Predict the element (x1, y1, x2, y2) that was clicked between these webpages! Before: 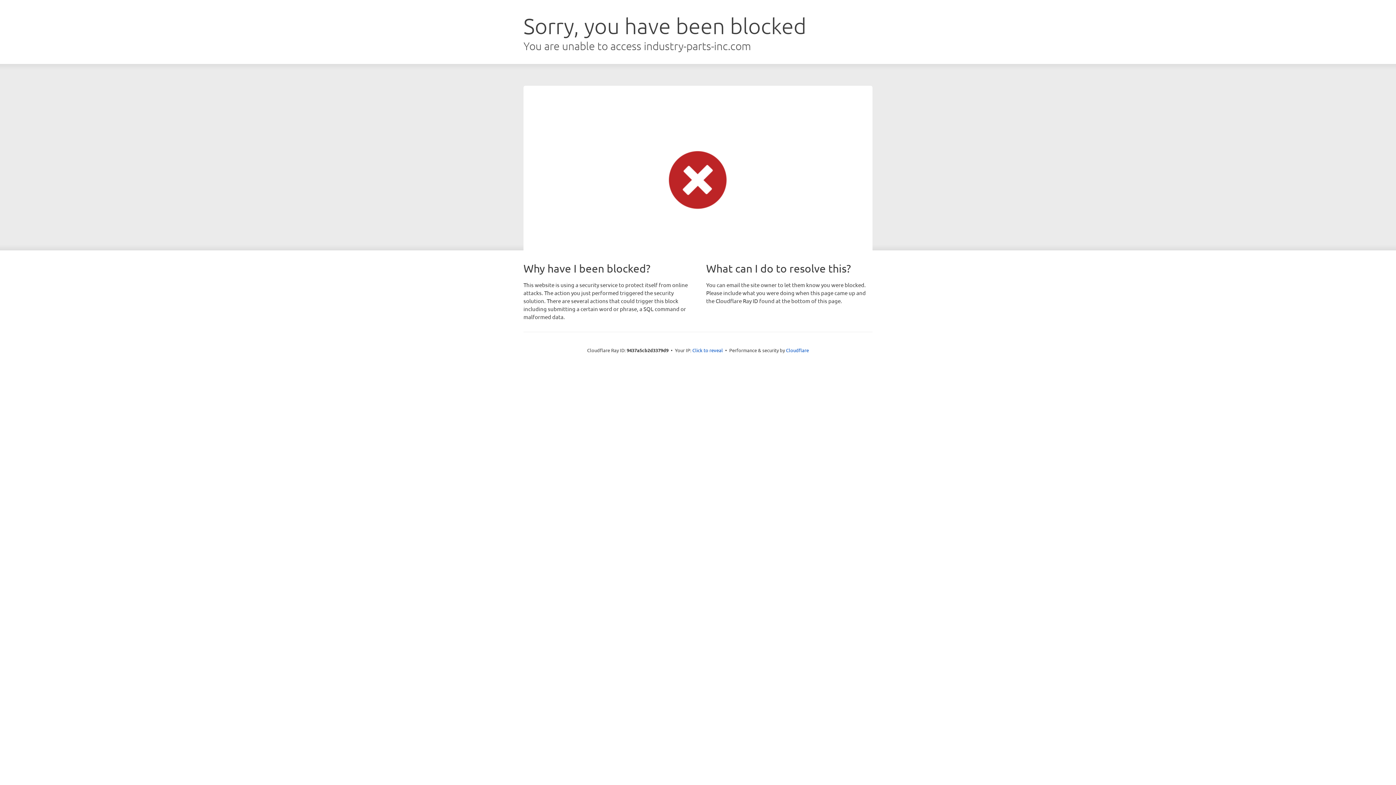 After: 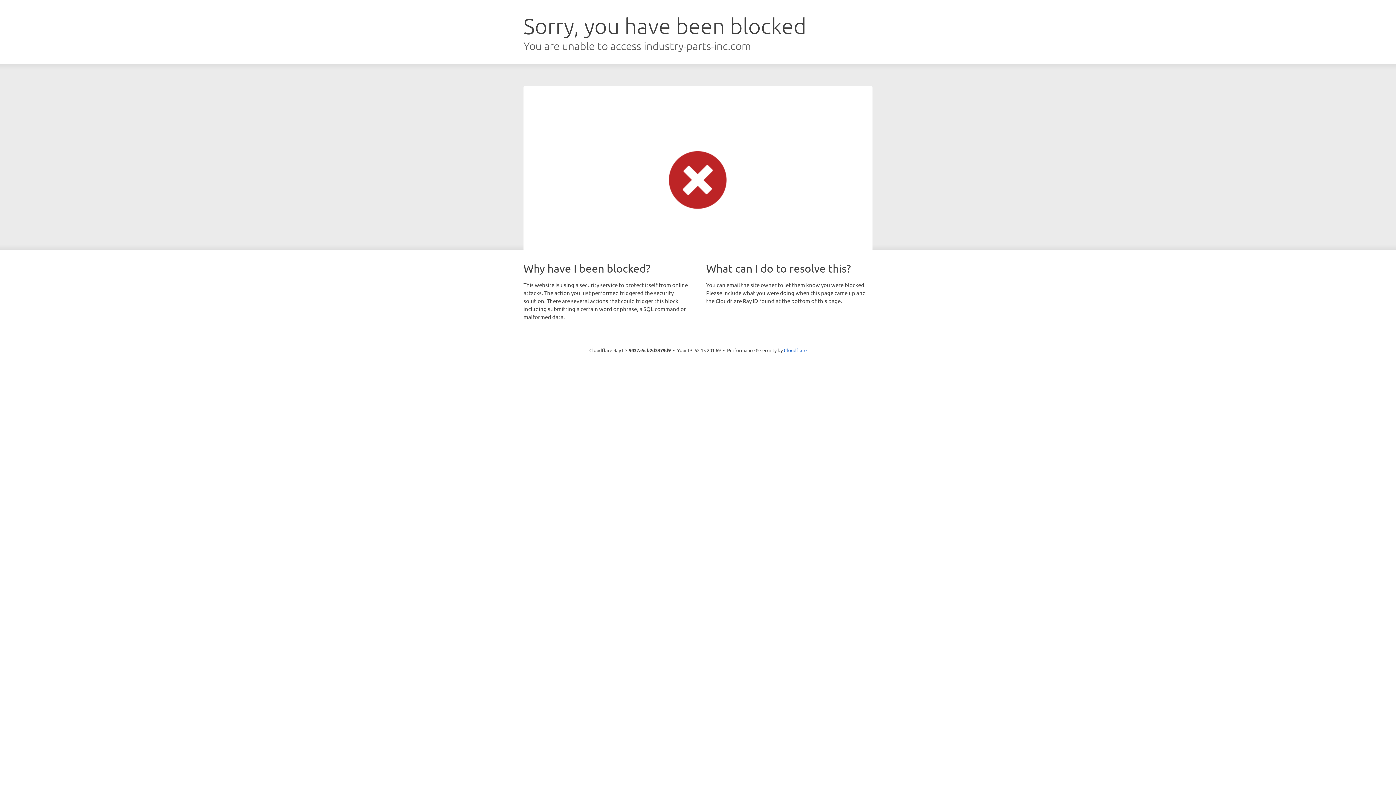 Action: bbox: (692, 346, 723, 353) label: Click to reveal